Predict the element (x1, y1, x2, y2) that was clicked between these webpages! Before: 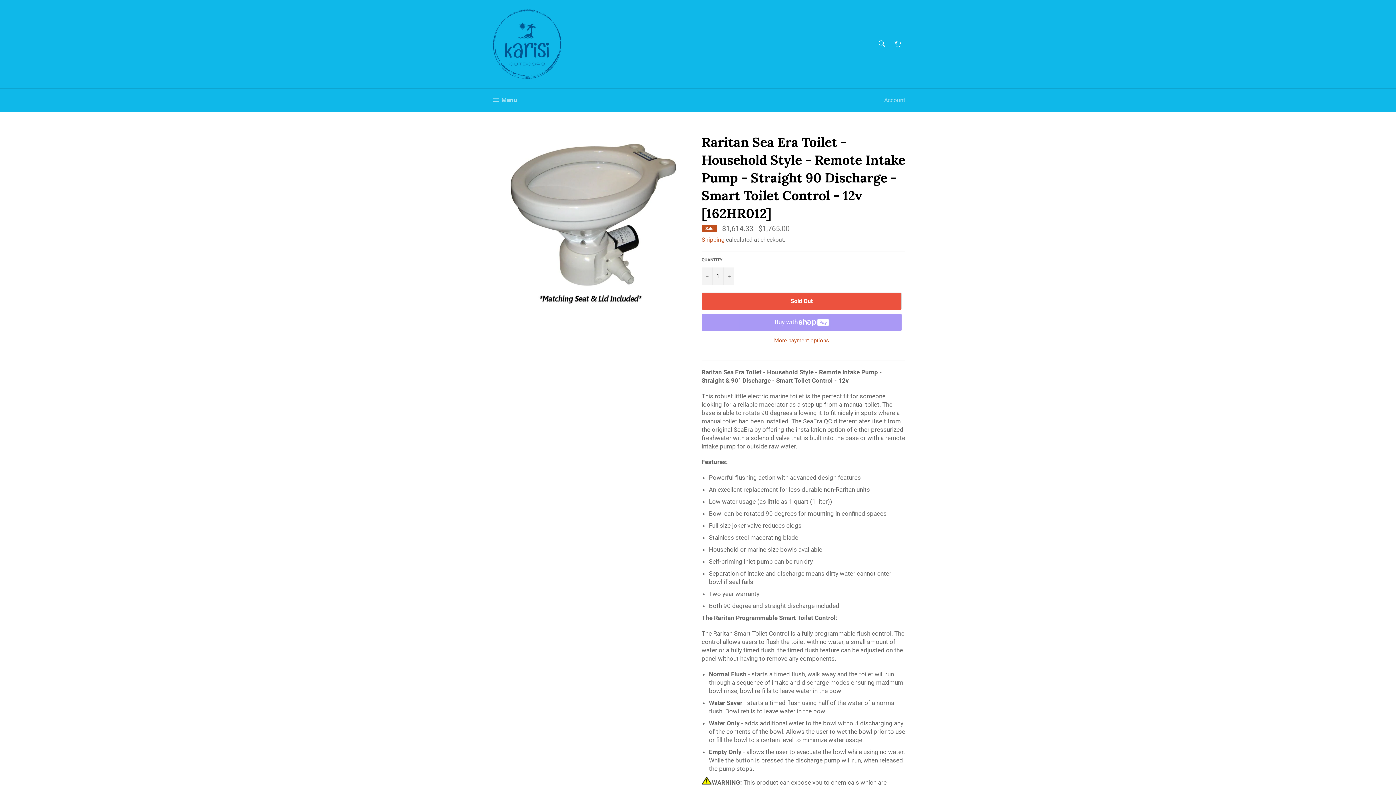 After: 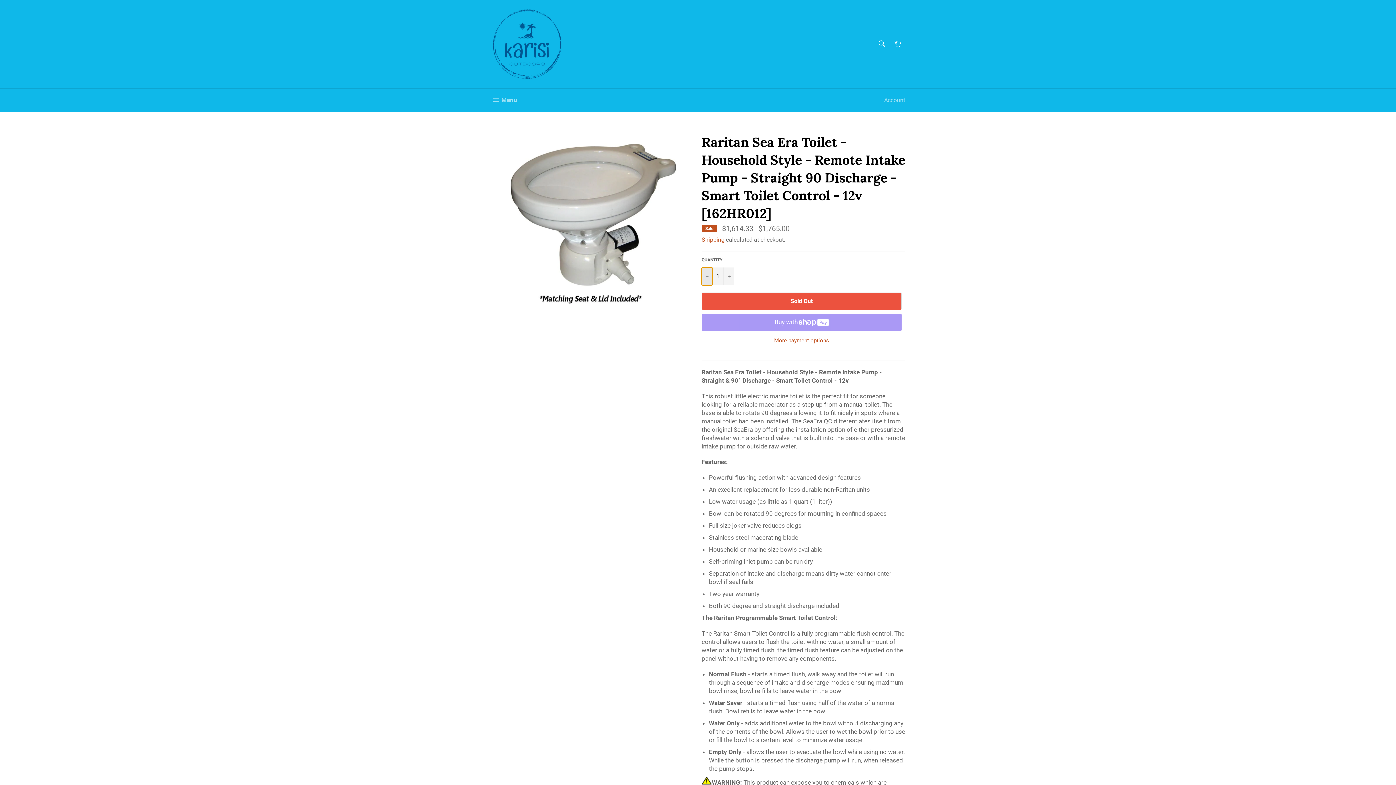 Action: bbox: (701, 267, 712, 285) label: Reduce item quantity by one